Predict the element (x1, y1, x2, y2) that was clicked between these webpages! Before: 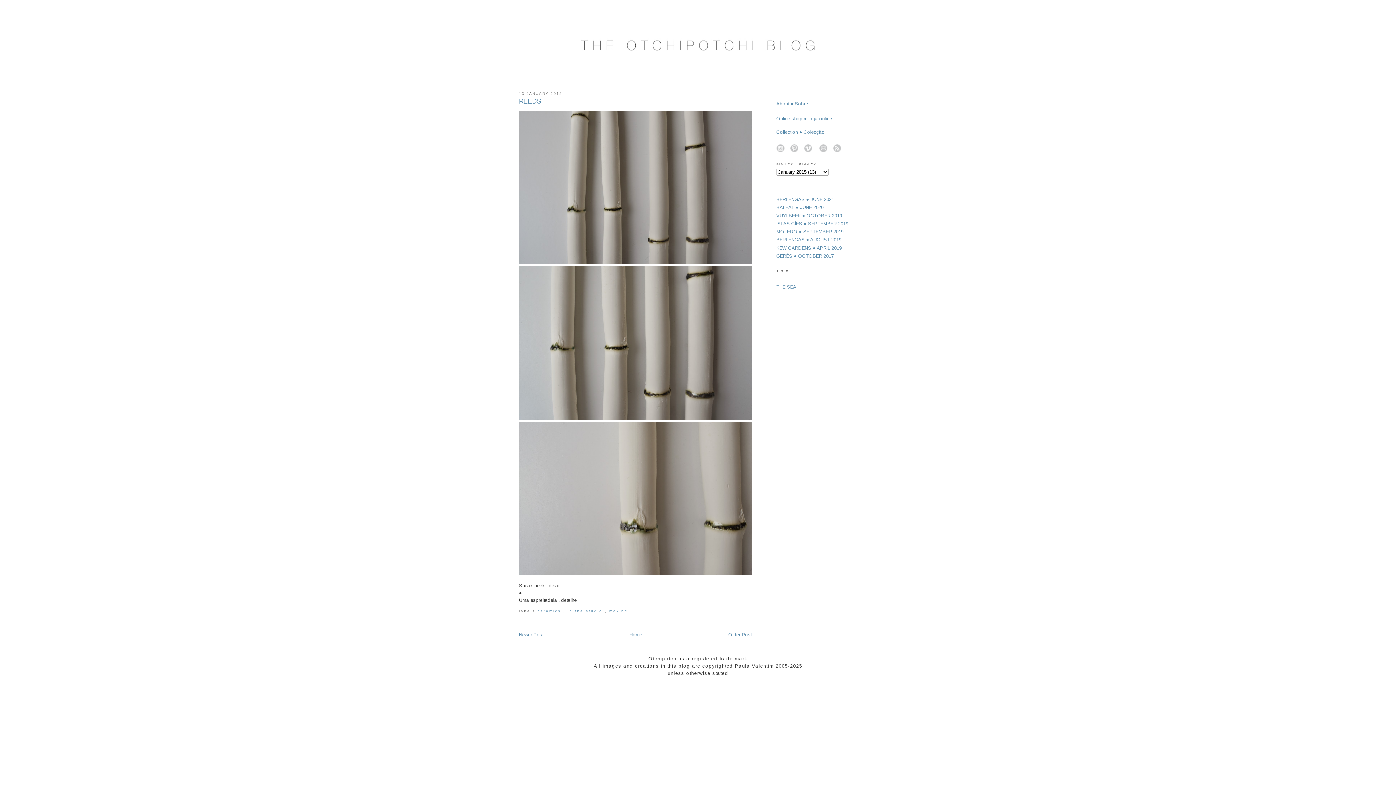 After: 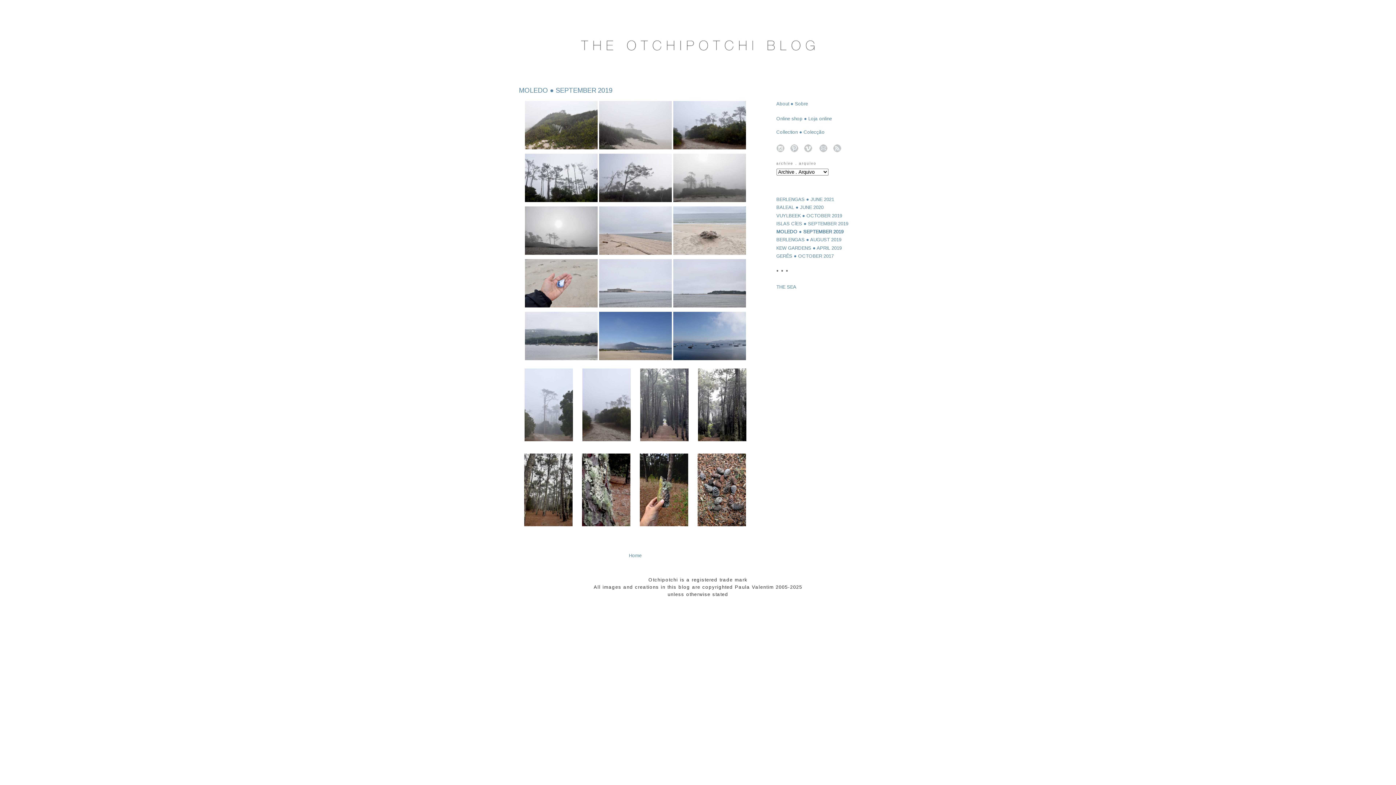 Action: label: MOLEDO ● SEPTEMBER 2019 bbox: (776, 229, 843, 234)